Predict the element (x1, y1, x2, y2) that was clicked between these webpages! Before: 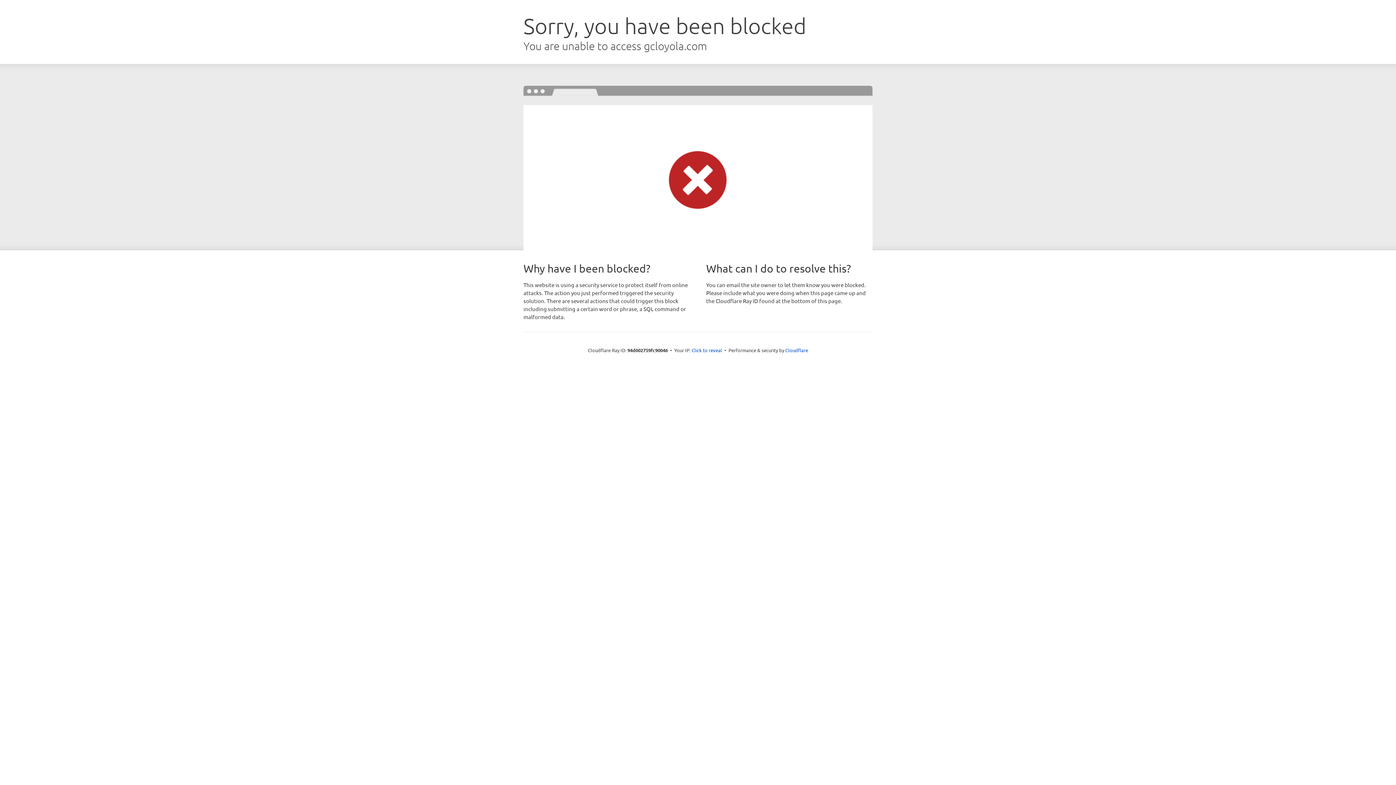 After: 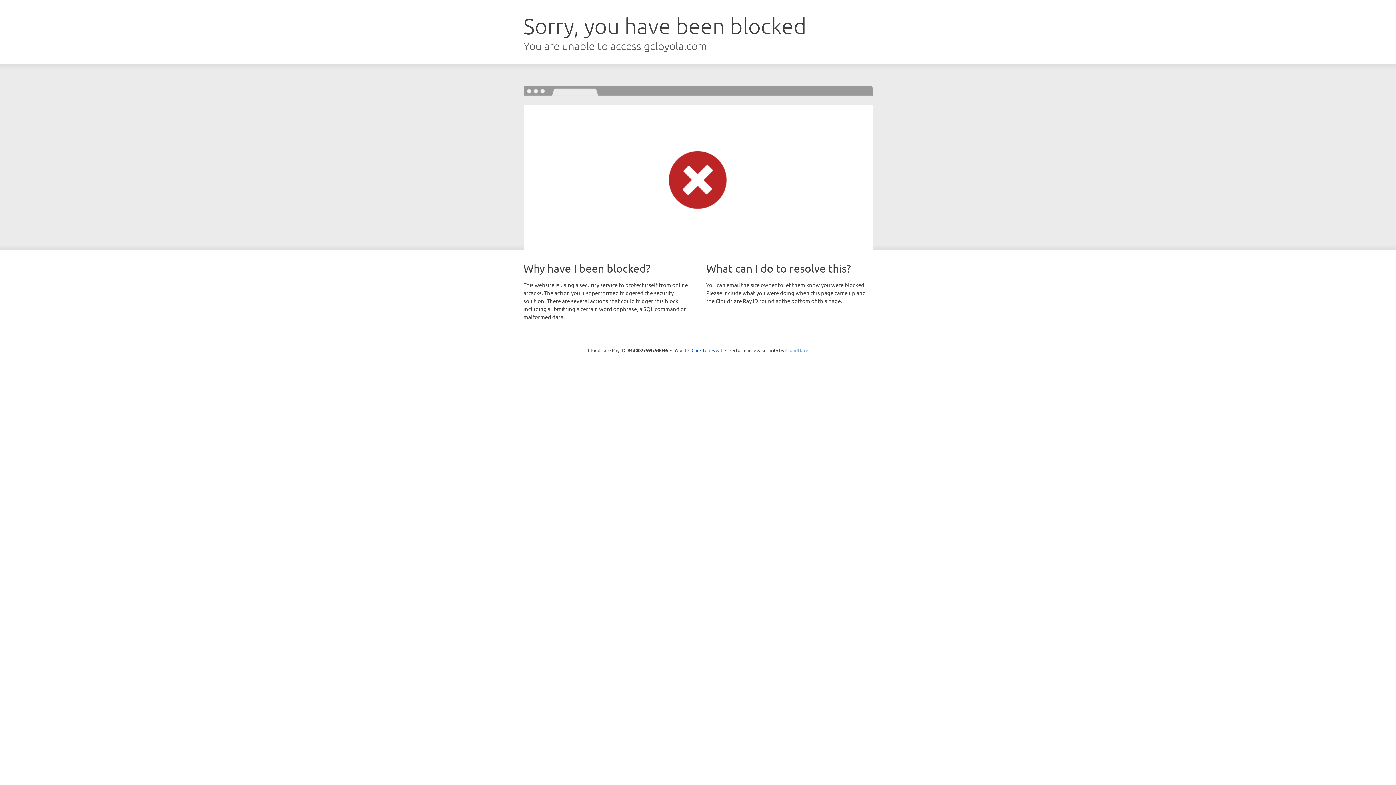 Action: bbox: (785, 347, 808, 353) label: Cloudflare